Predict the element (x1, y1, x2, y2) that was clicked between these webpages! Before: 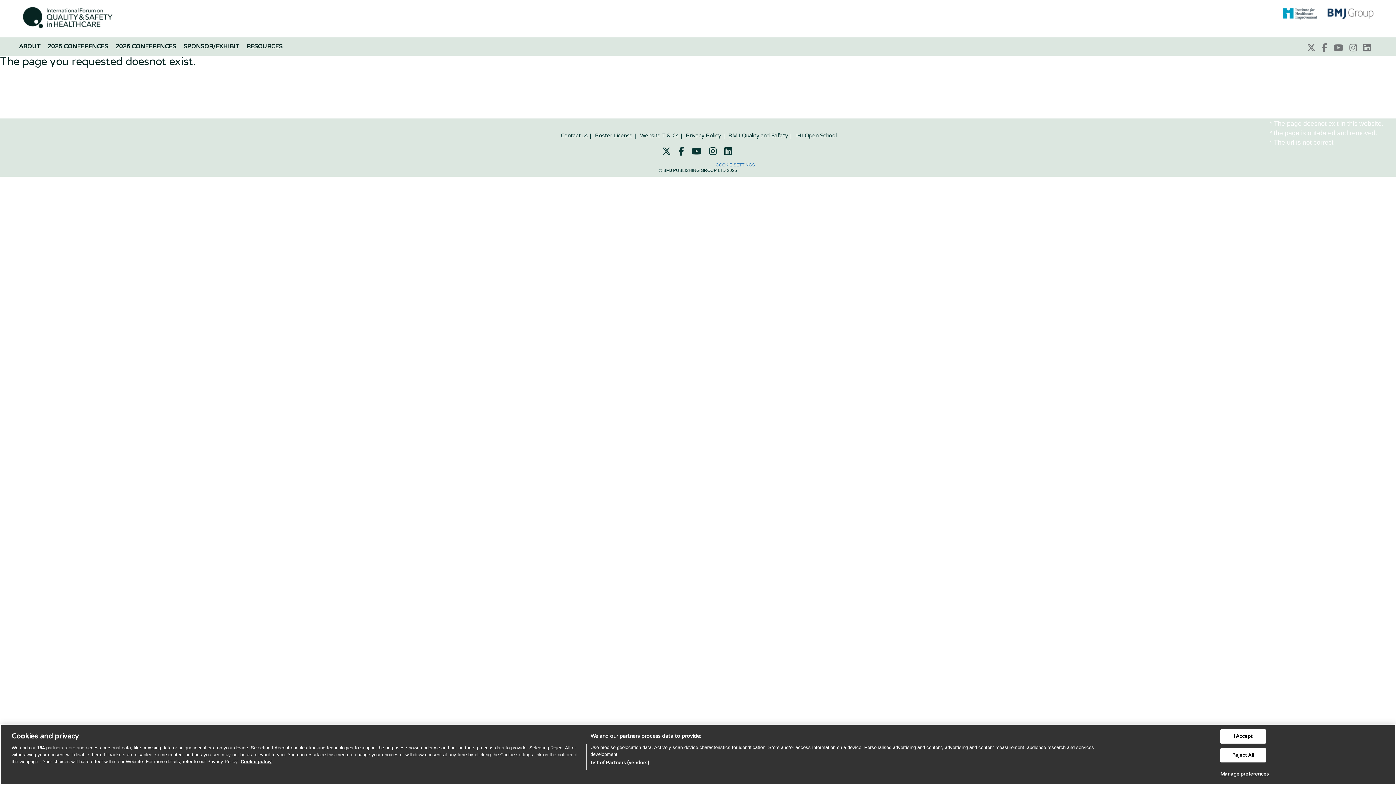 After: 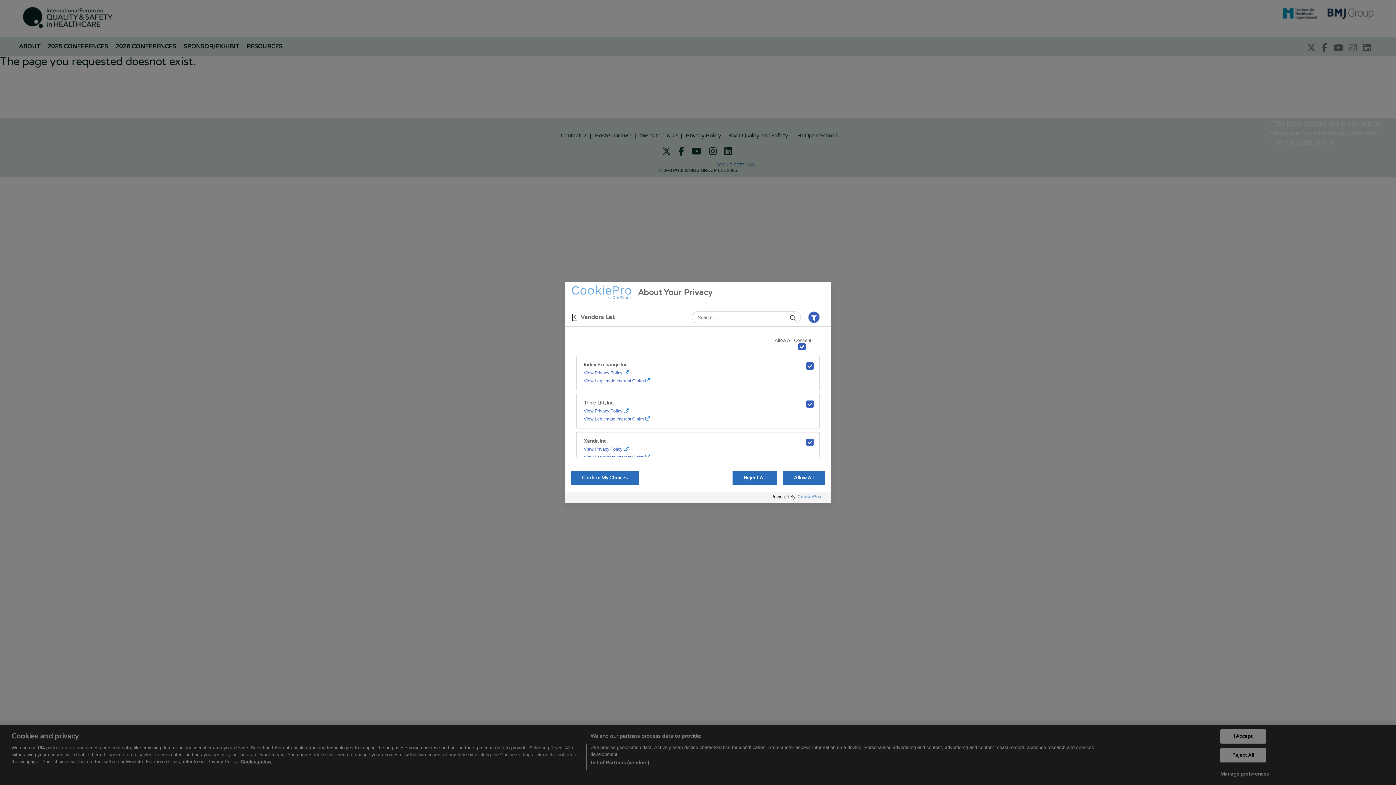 Action: label: List of Partners (vendors) bbox: (590, 760, 649, 766)